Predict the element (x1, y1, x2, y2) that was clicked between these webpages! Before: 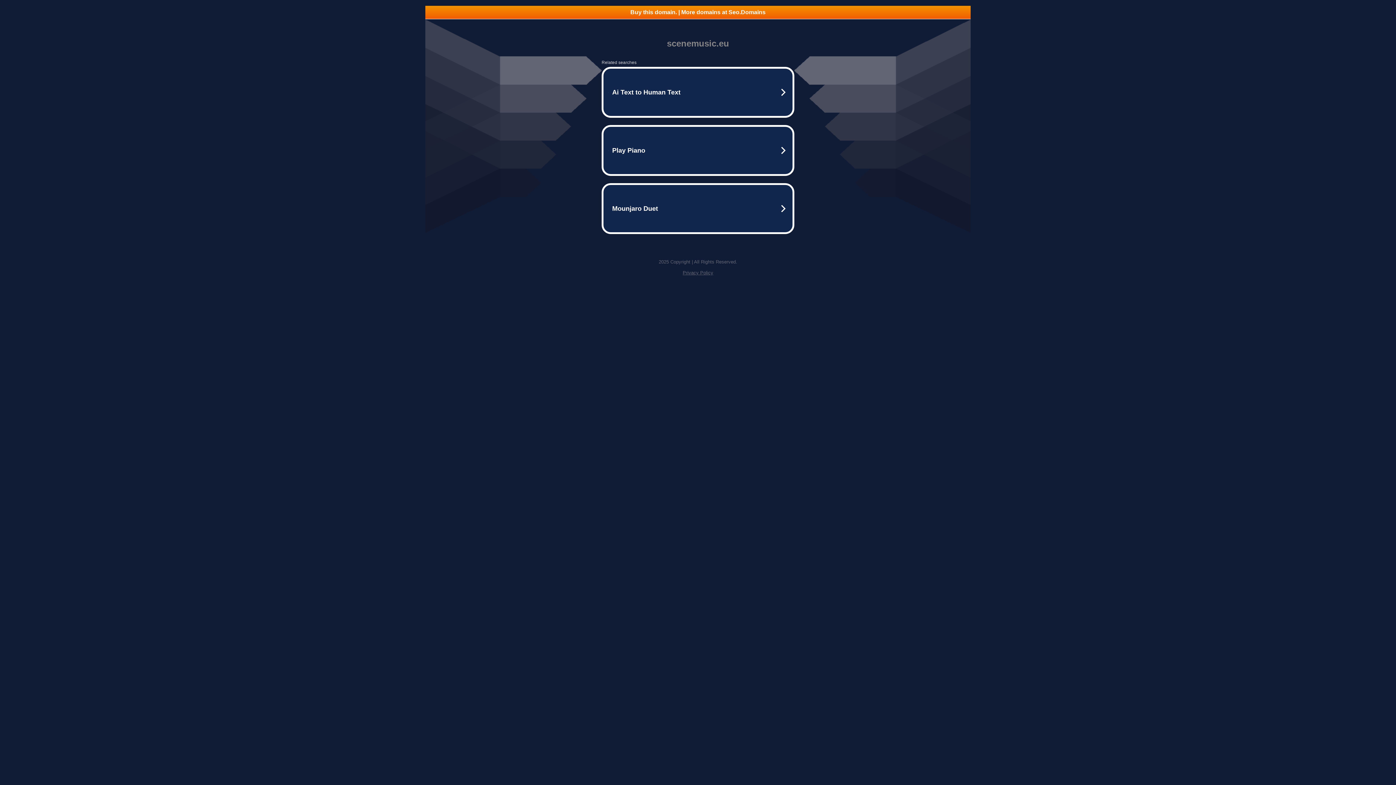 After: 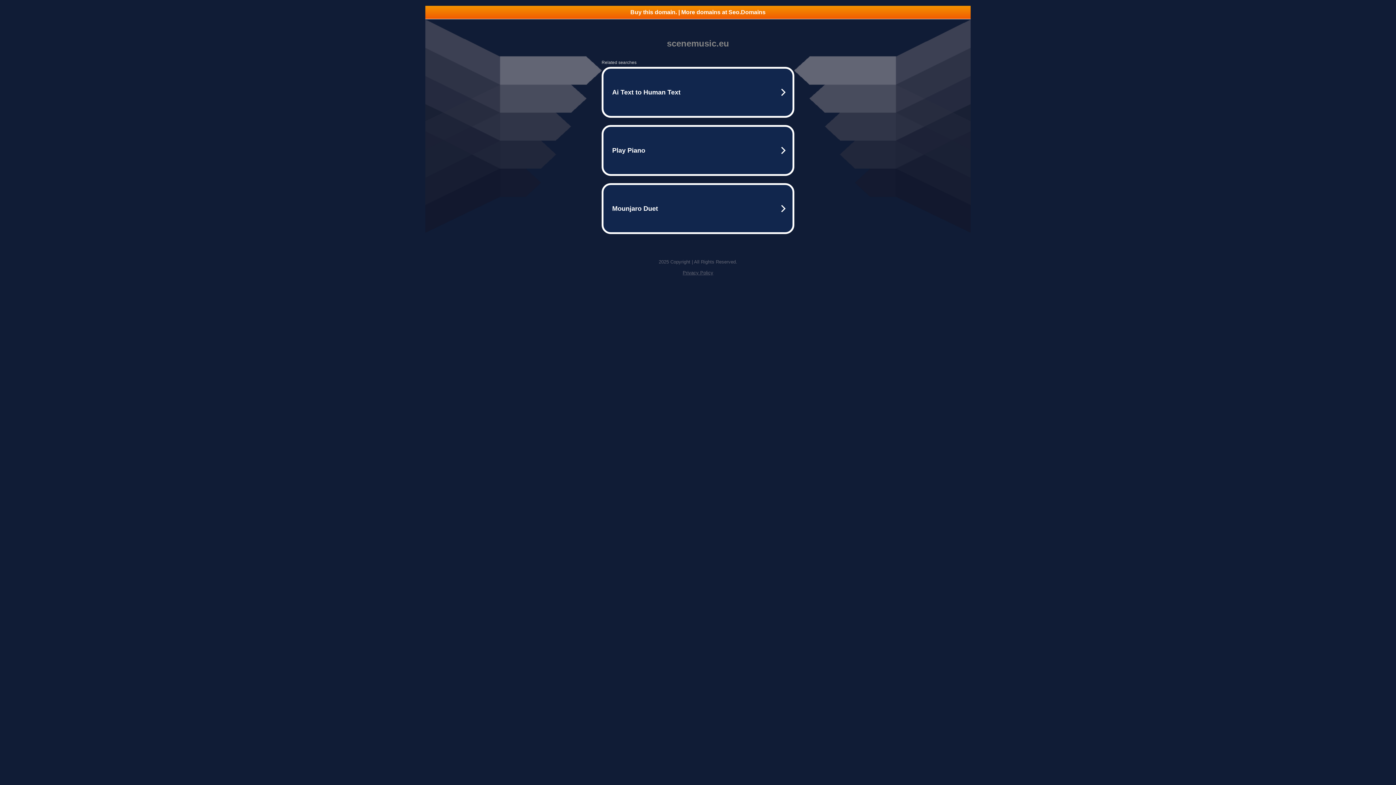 Action: label: Buy this domain. | More domains at Seo.Domains bbox: (425, 5, 970, 18)